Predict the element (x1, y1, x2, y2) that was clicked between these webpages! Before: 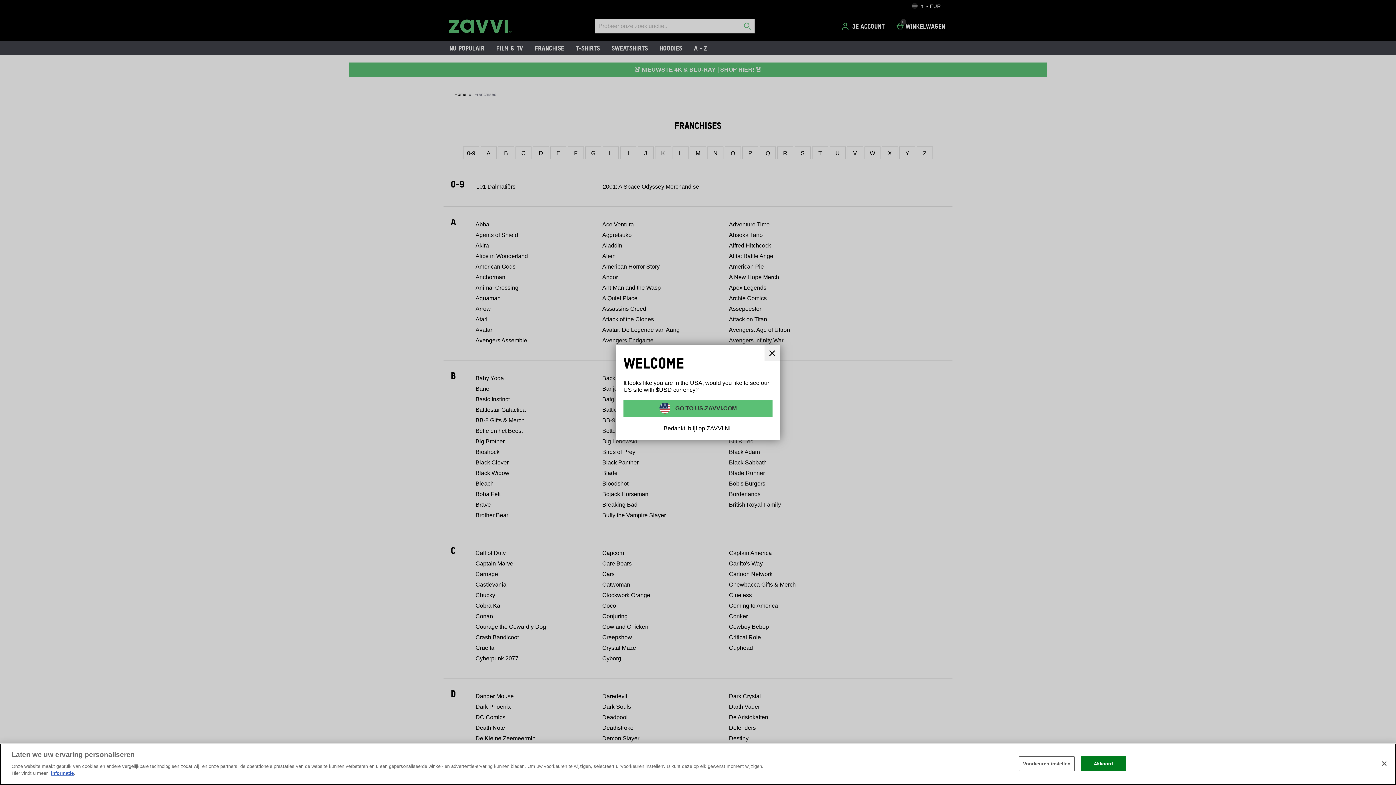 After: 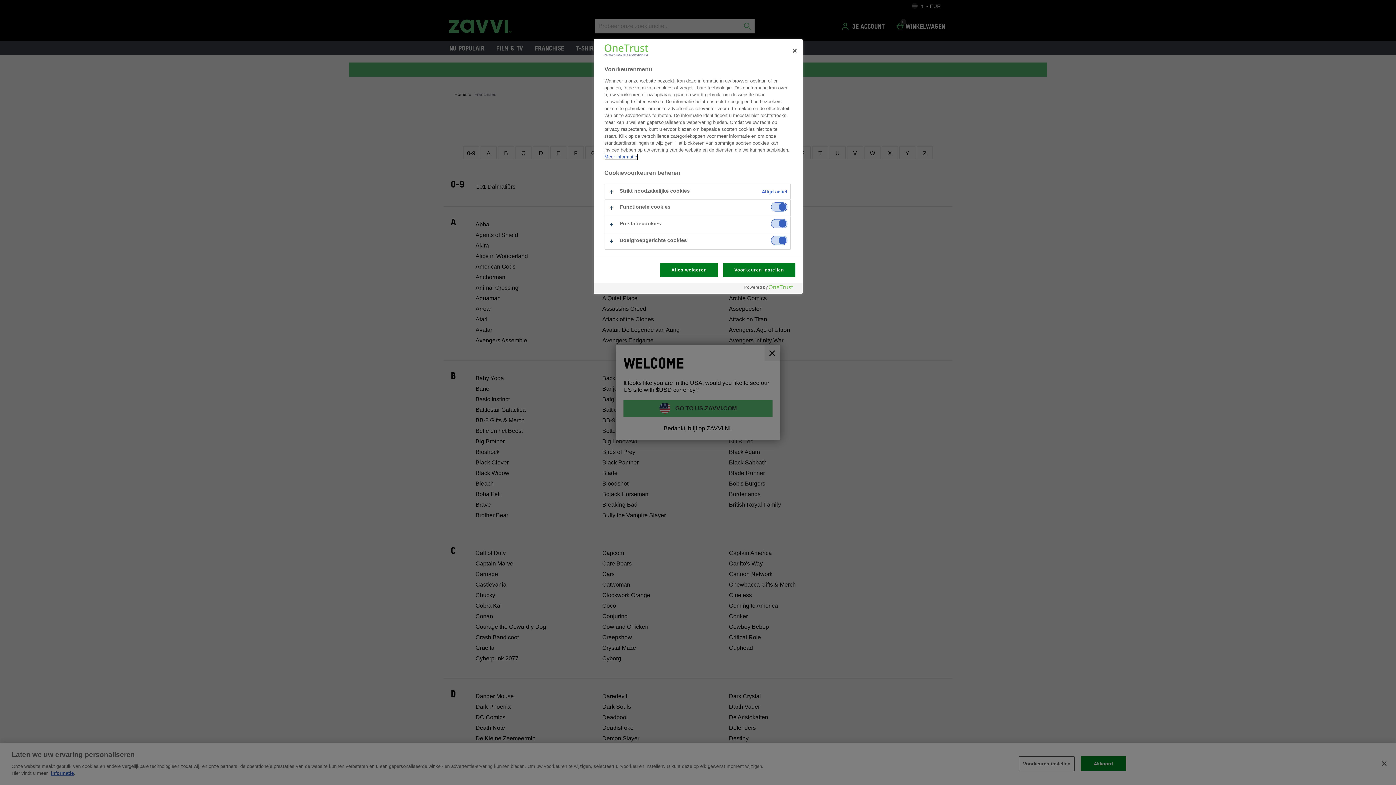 Action: label: Voorkeuren instellen bbox: (1019, 756, 1074, 771)